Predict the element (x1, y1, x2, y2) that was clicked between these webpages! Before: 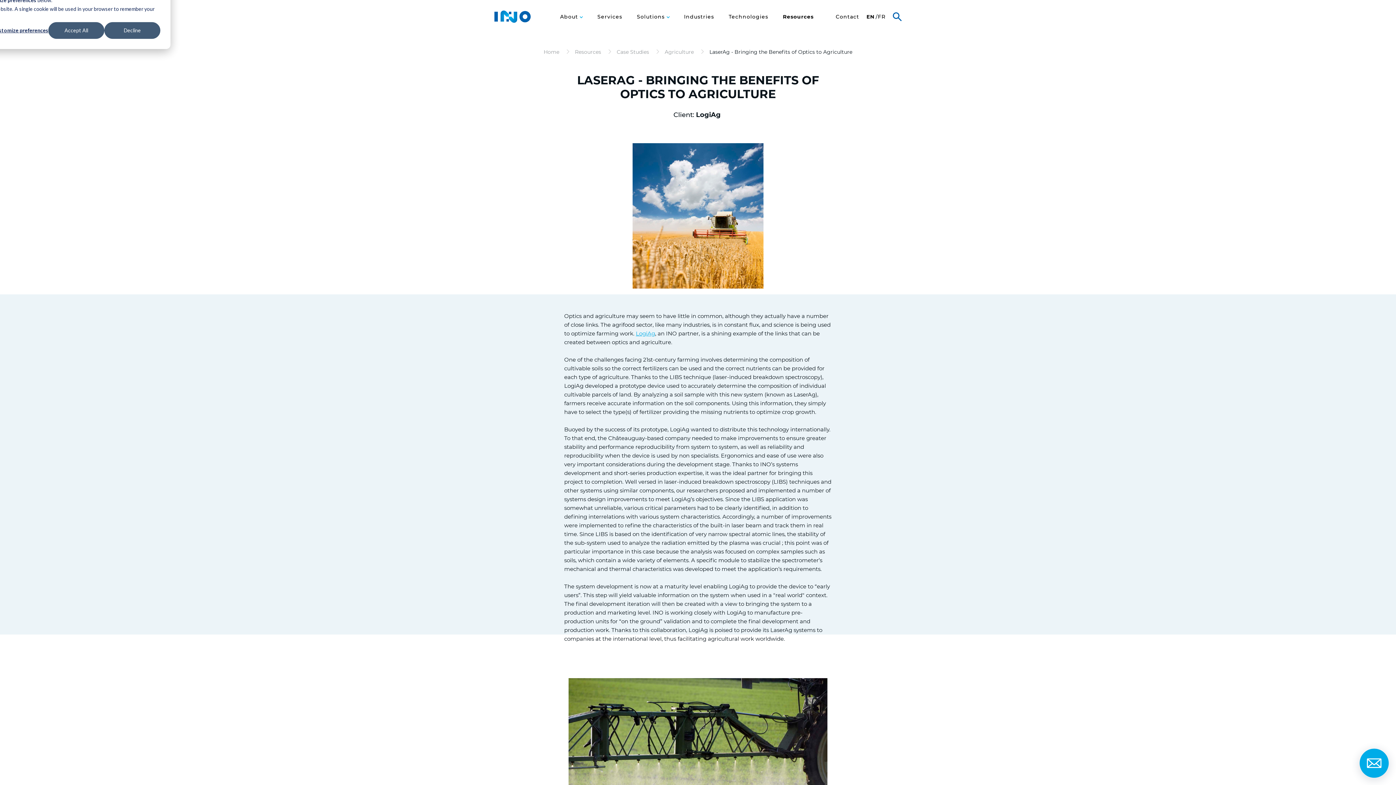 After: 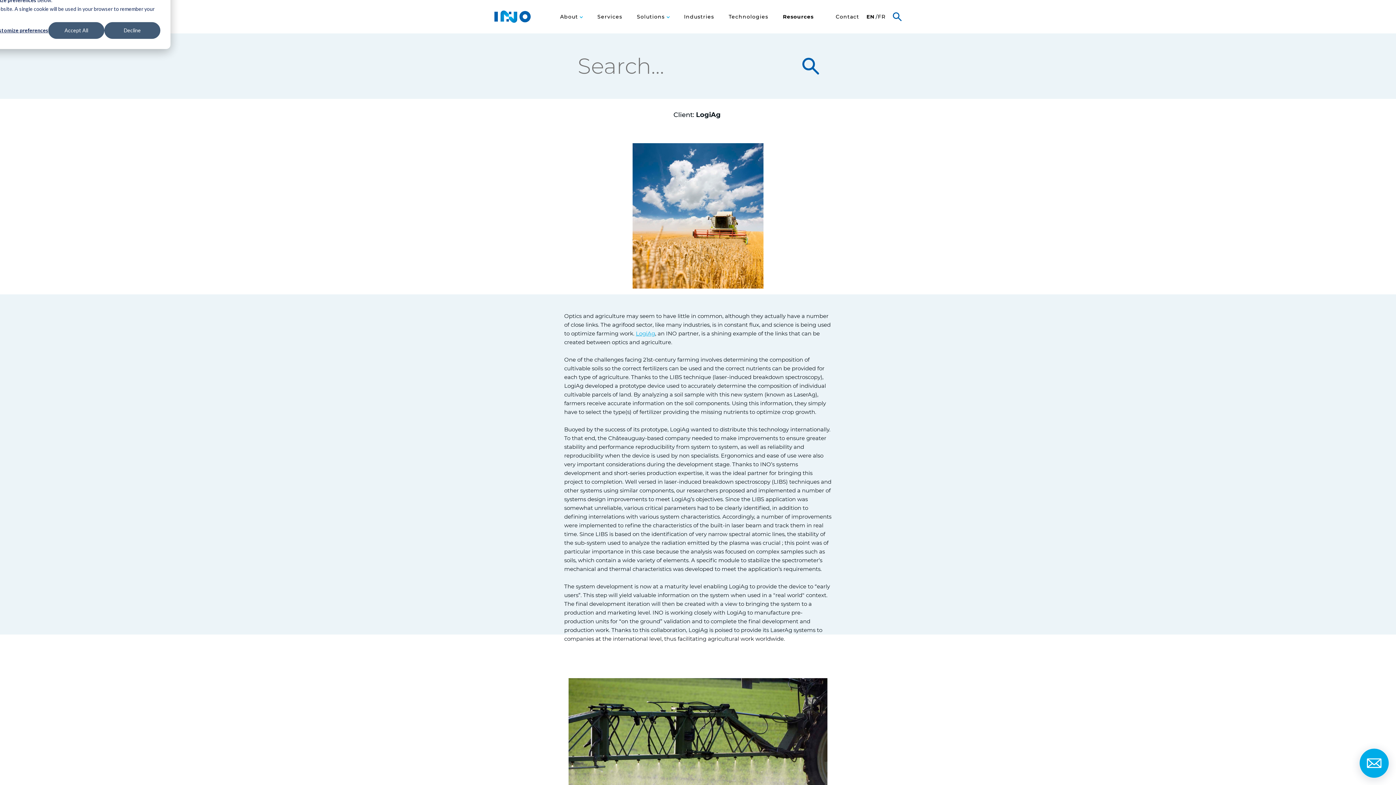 Action: label: Search bbox: (893, 12, 901, 21)